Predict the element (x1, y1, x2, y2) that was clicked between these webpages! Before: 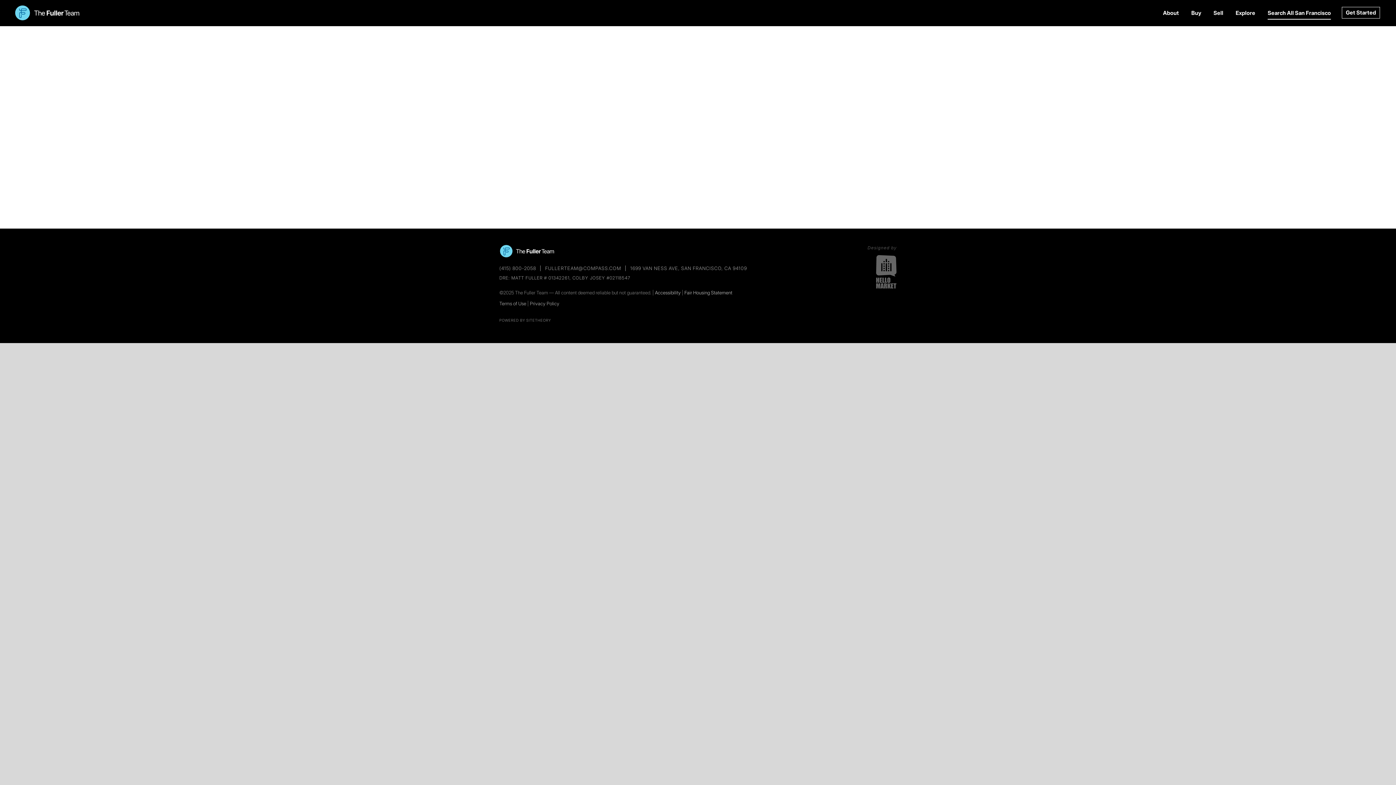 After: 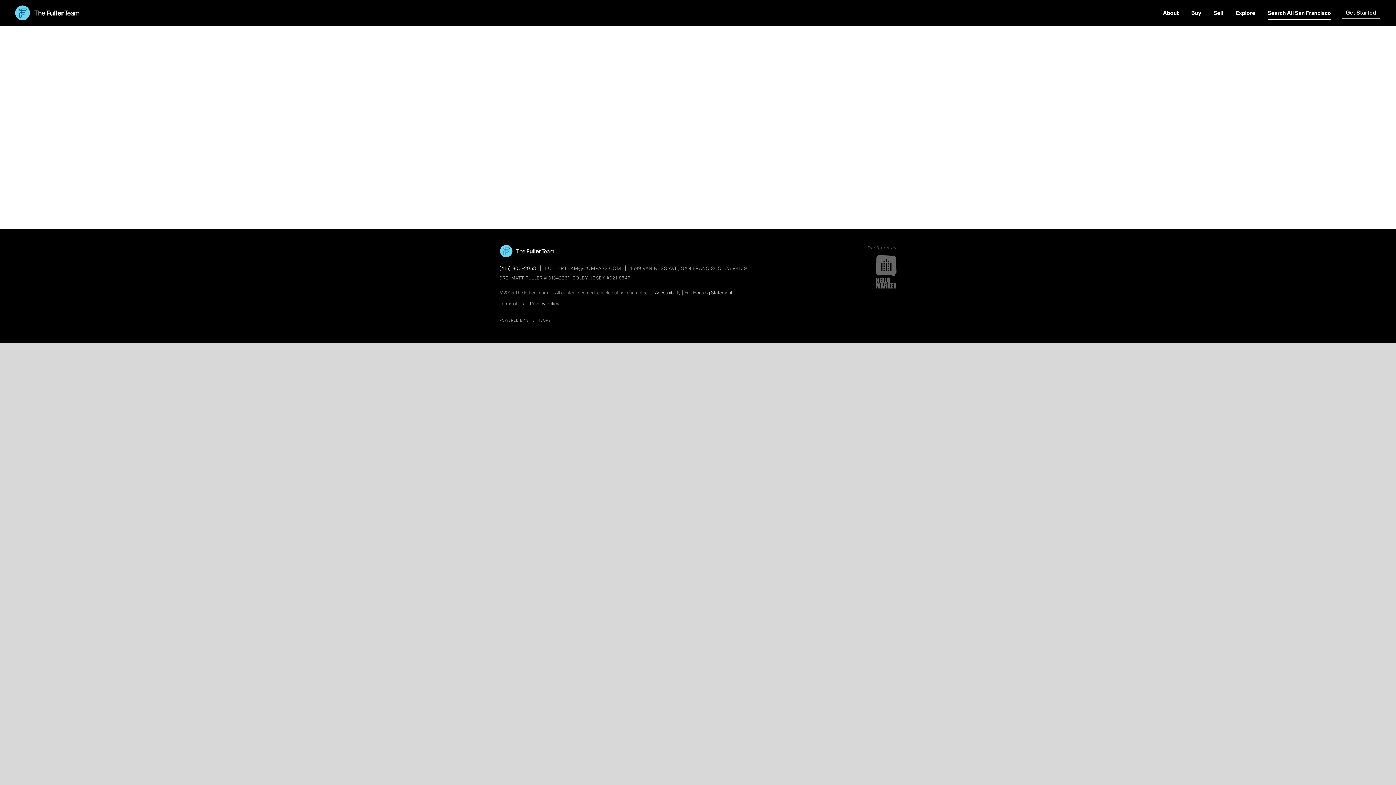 Action: label: Phone: (415) 800-2058 bbox: (499, 265, 536, 271)